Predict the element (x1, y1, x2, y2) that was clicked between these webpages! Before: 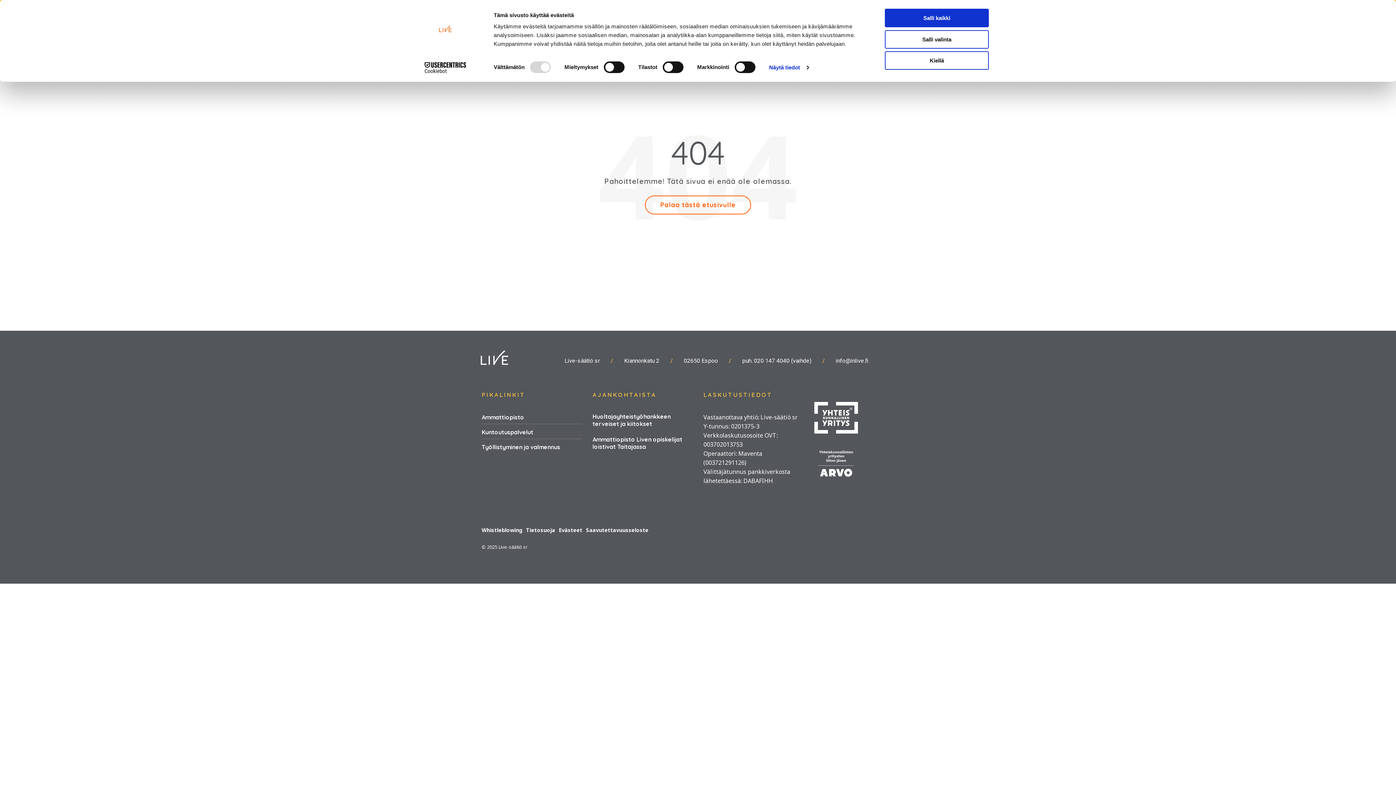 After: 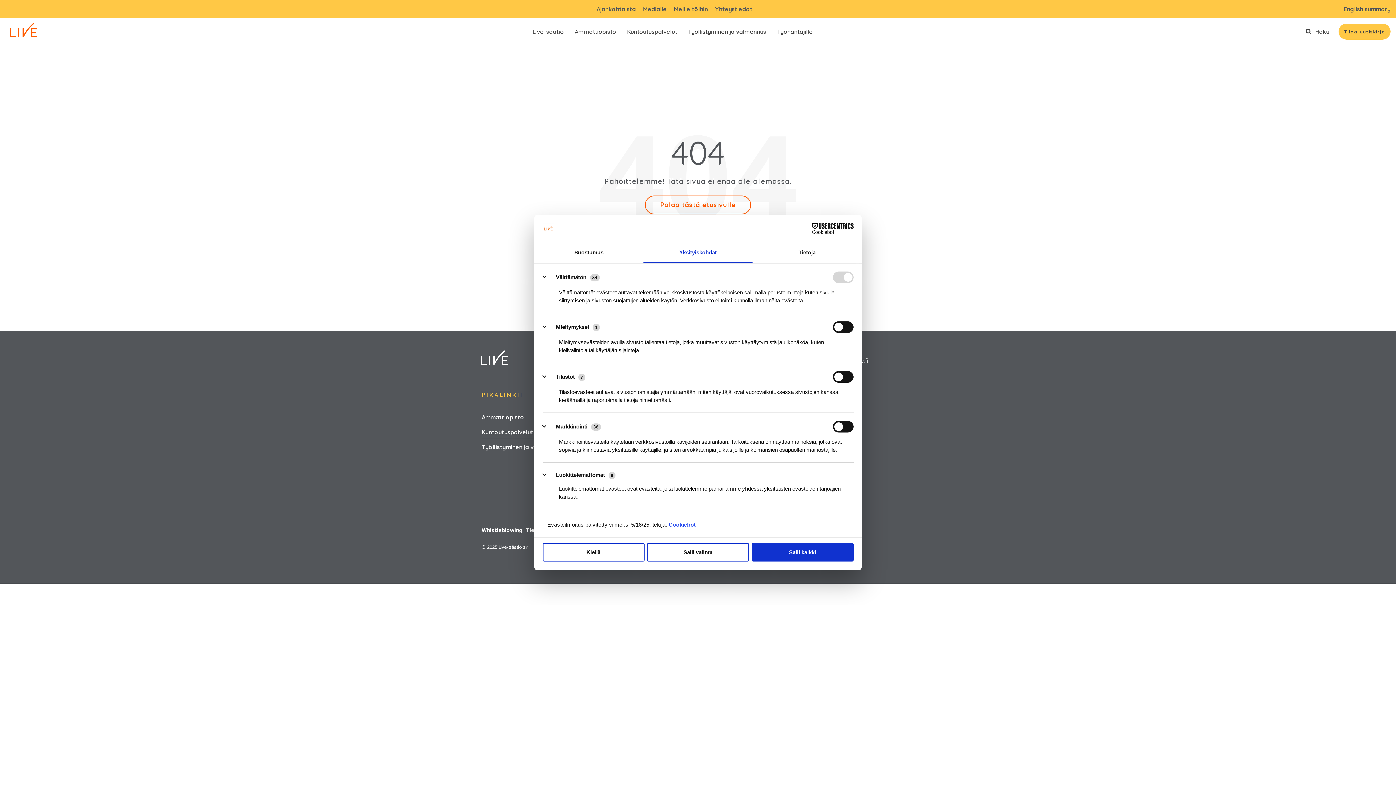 Action: bbox: (769, 62, 808, 73) label: Näytä tiedot